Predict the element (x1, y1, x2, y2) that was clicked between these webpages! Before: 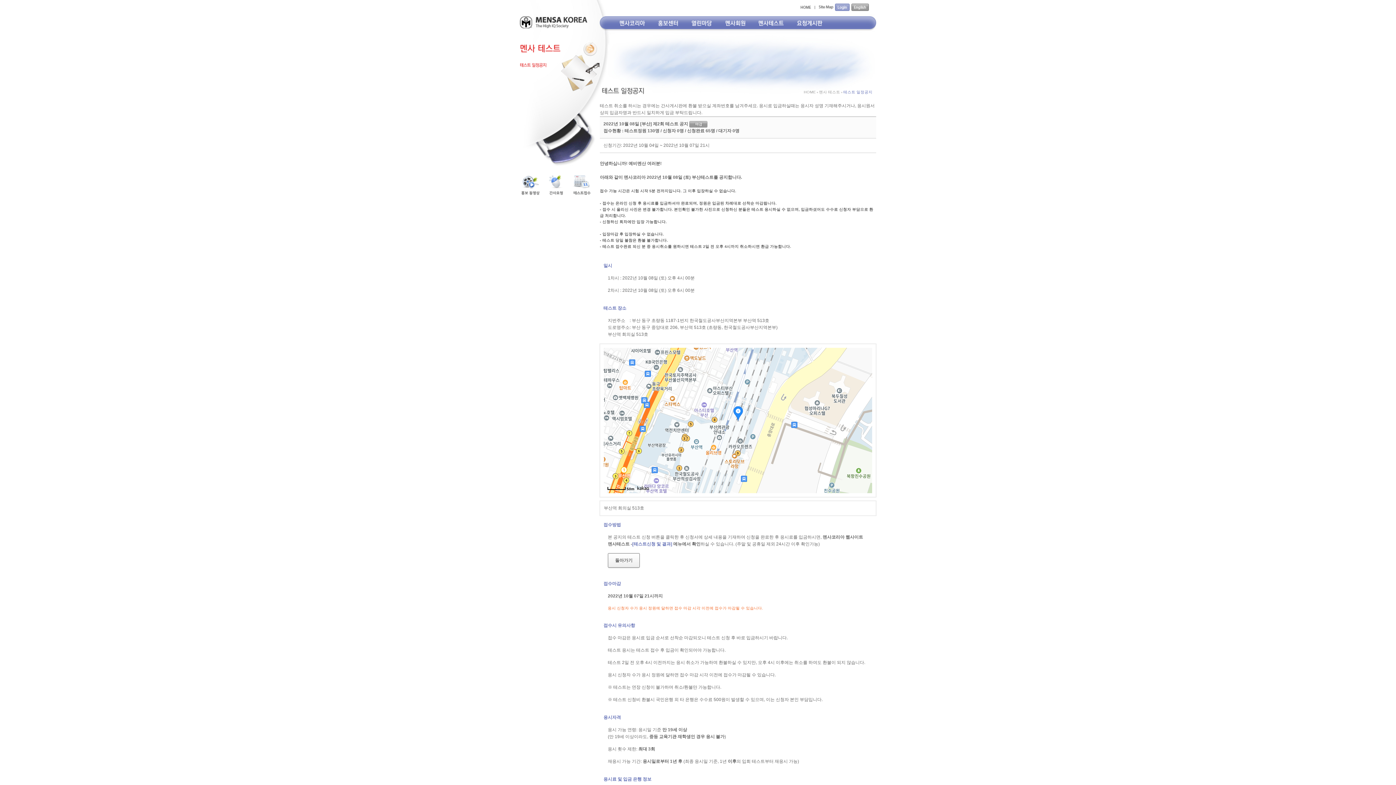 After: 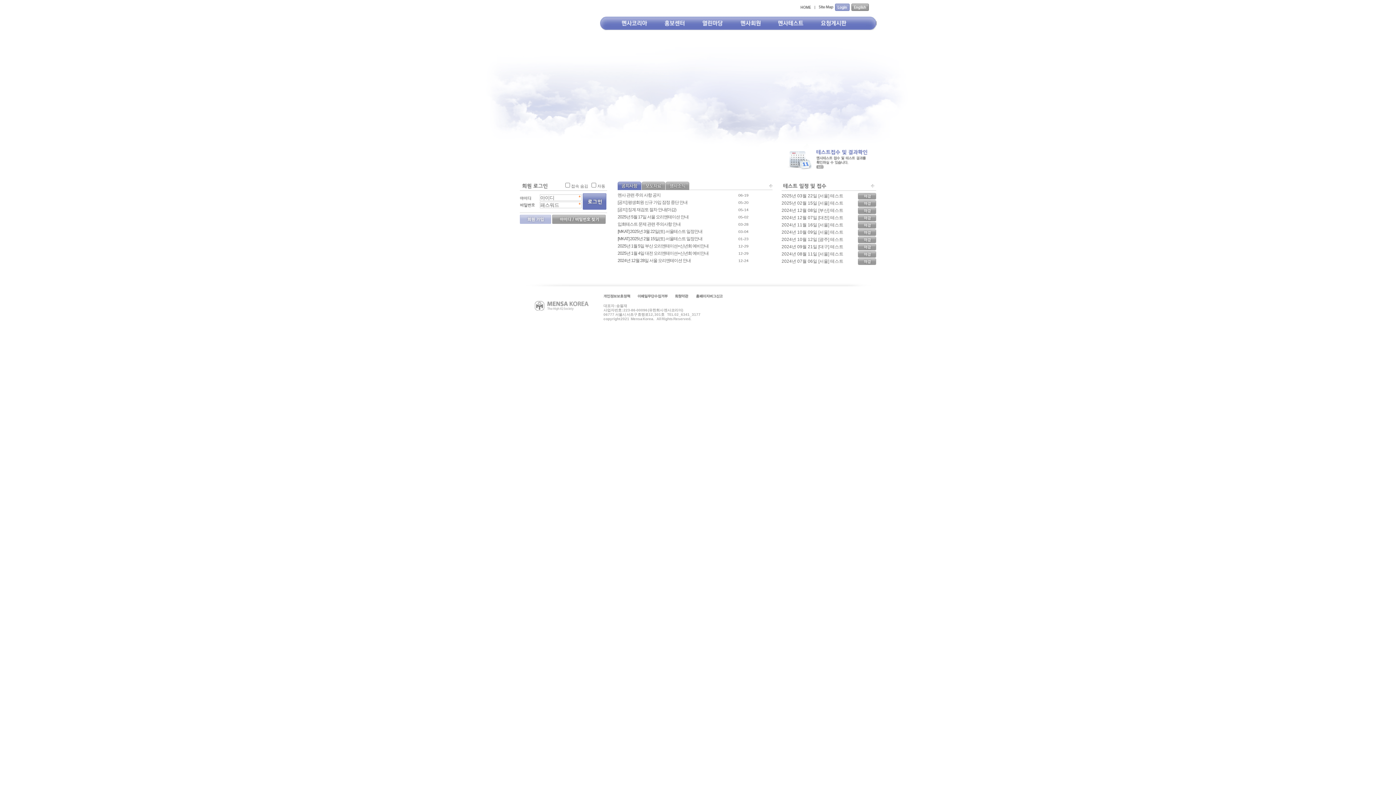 Action: bbox: (800, 4, 811, 9)